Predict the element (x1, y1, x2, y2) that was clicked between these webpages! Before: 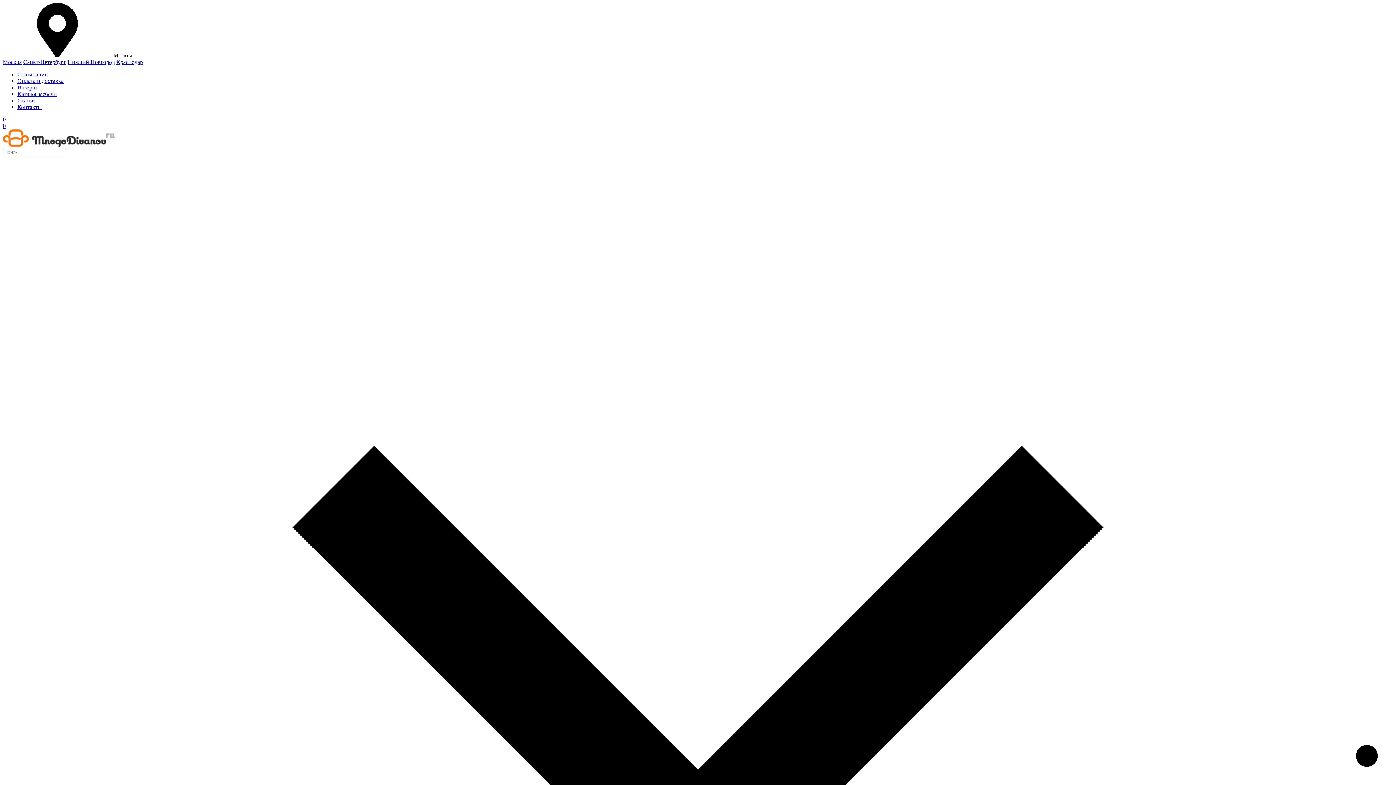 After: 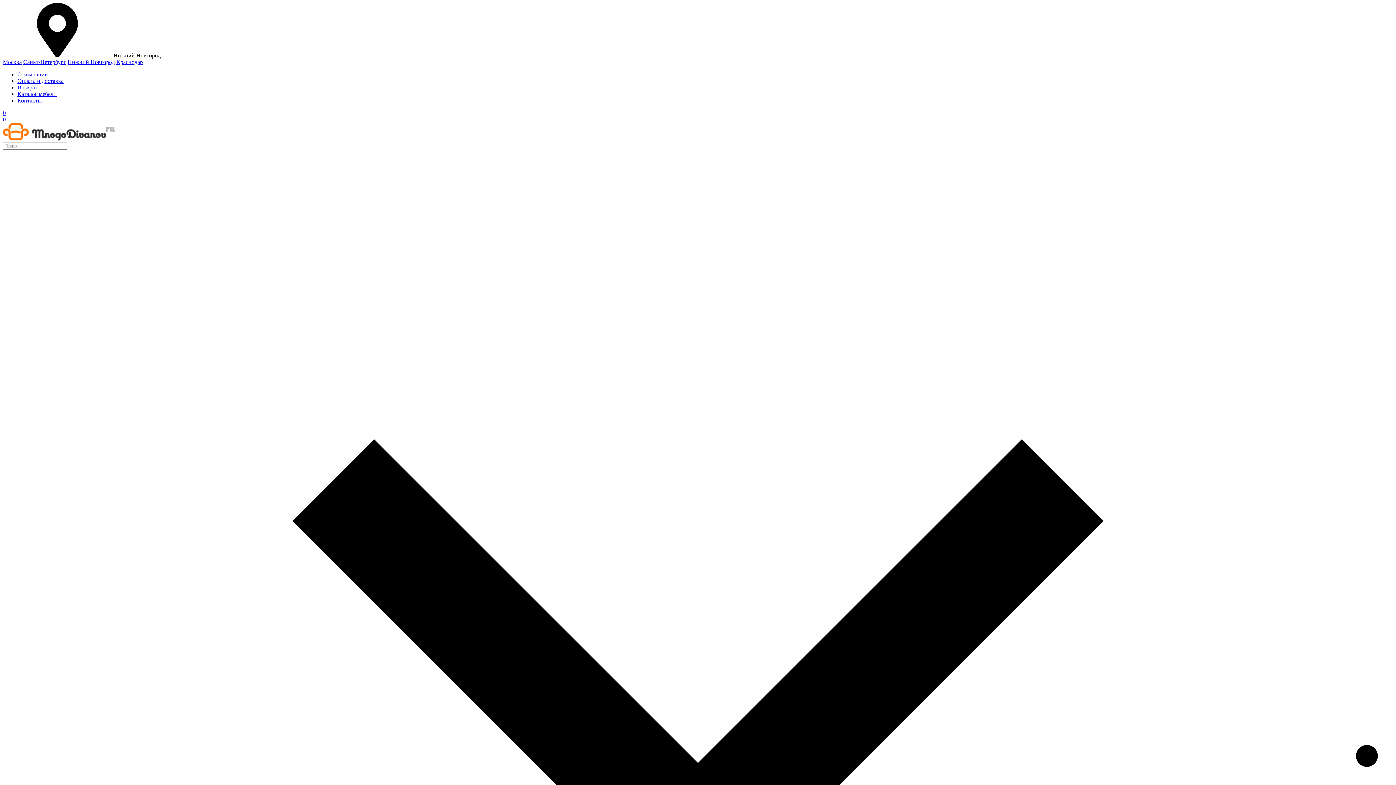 Action: label: Нижний Новгород bbox: (67, 58, 114, 65)